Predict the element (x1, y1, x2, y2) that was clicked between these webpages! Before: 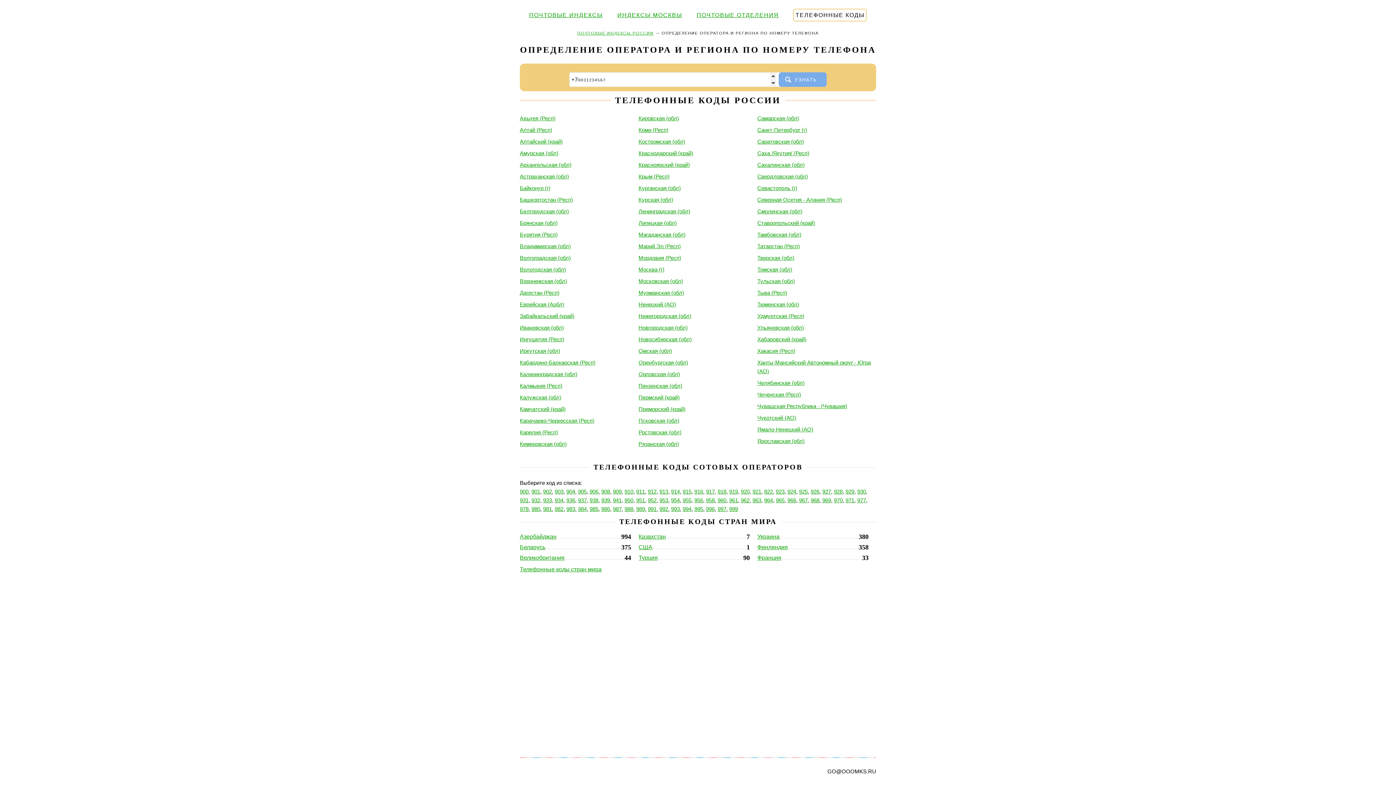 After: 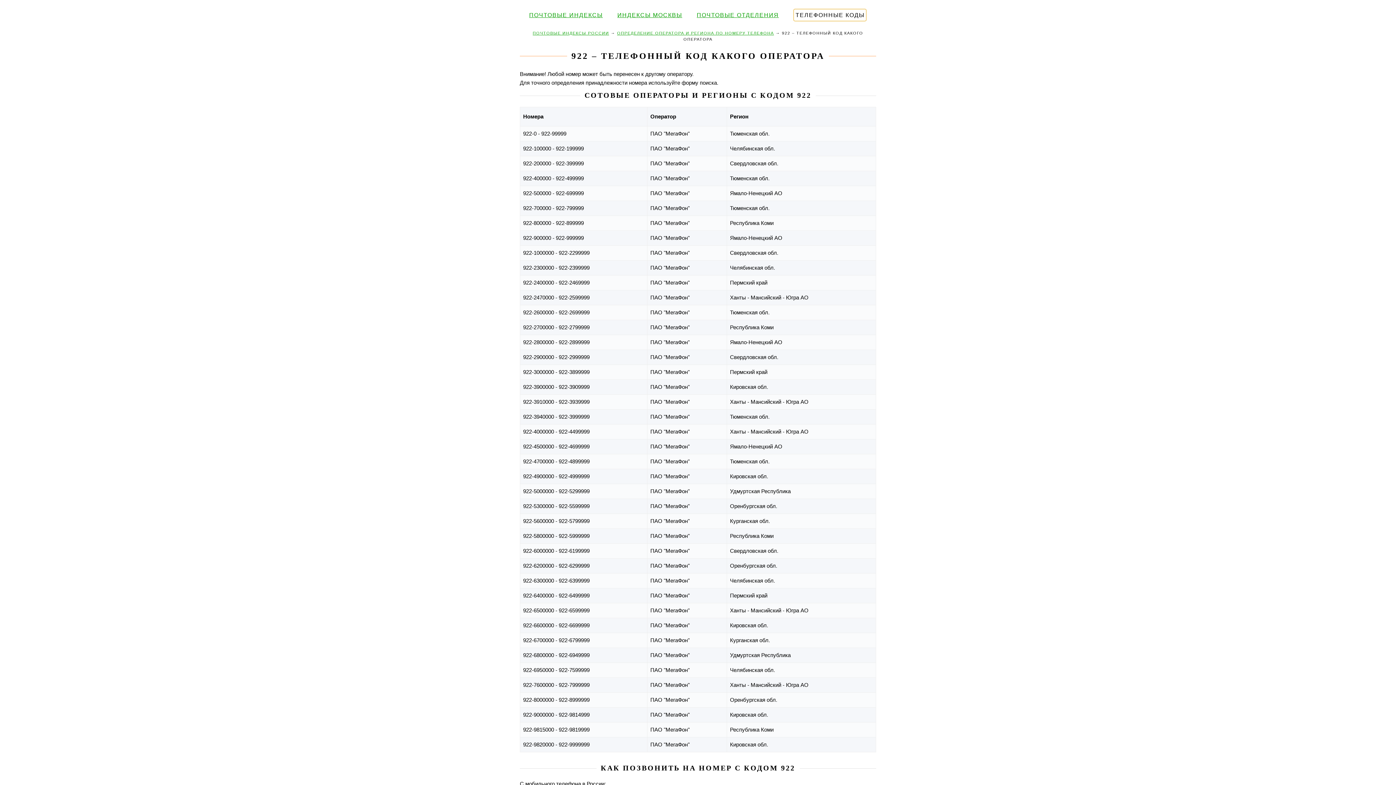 Action: label: 922 bbox: (764, 488, 773, 494)